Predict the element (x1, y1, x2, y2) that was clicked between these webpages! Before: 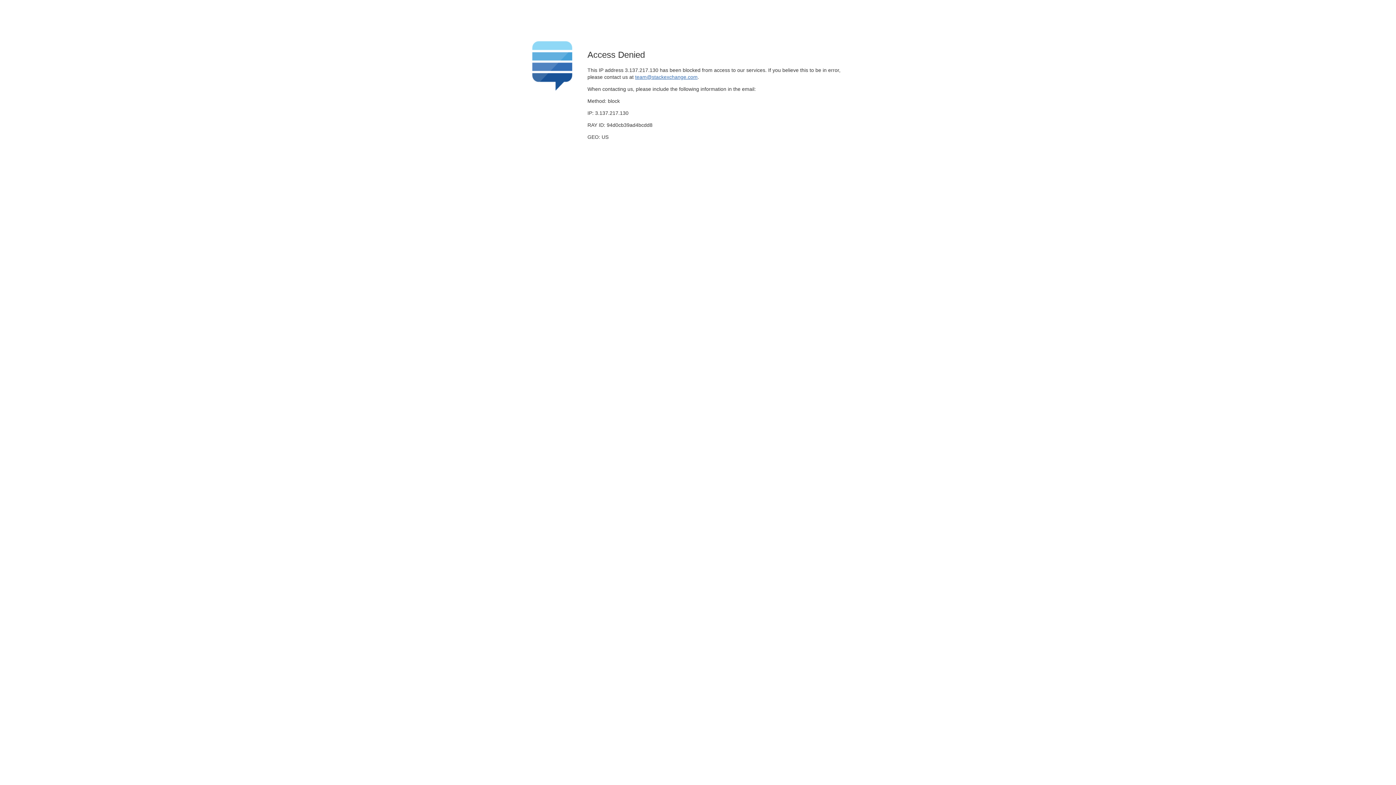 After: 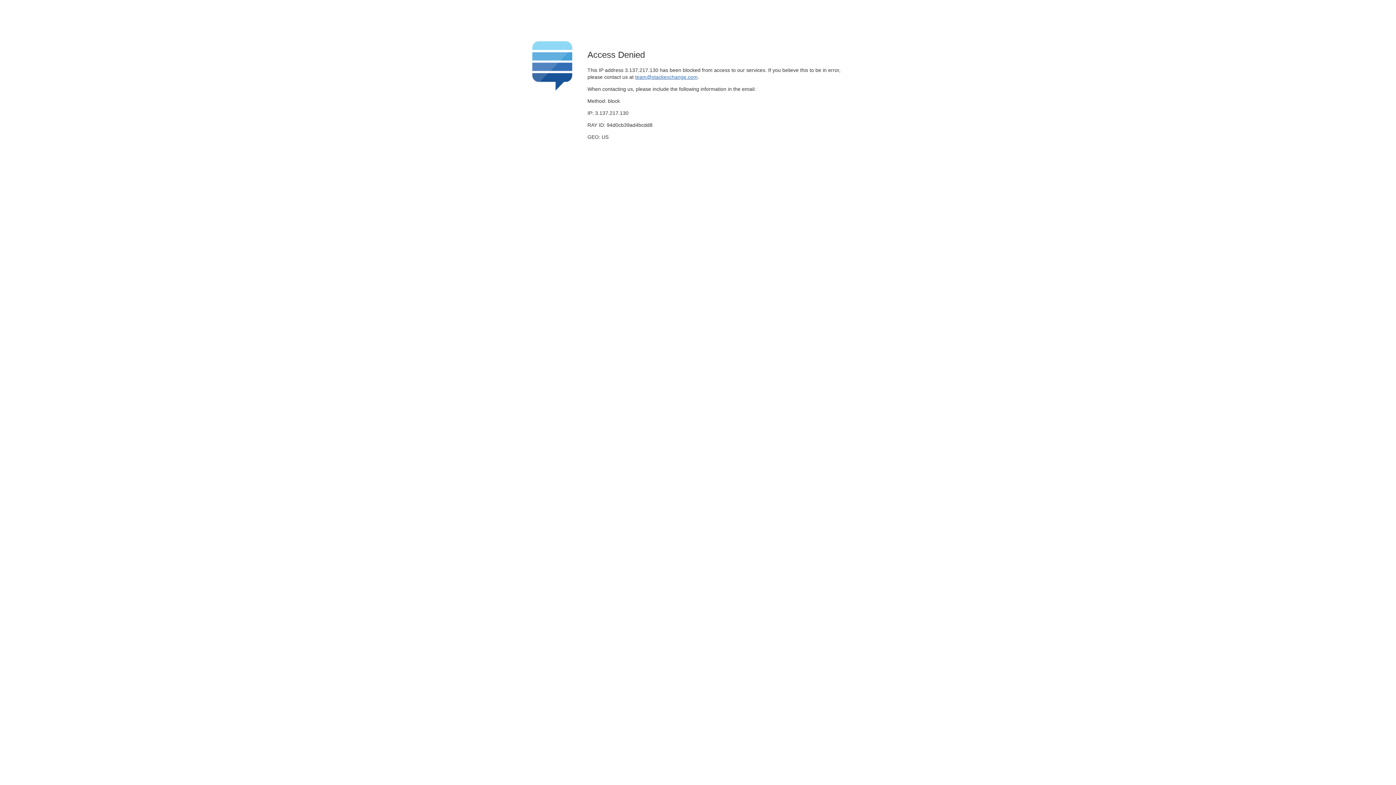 Action: bbox: (635, 74, 697, 79) label: team@stackexchange.com